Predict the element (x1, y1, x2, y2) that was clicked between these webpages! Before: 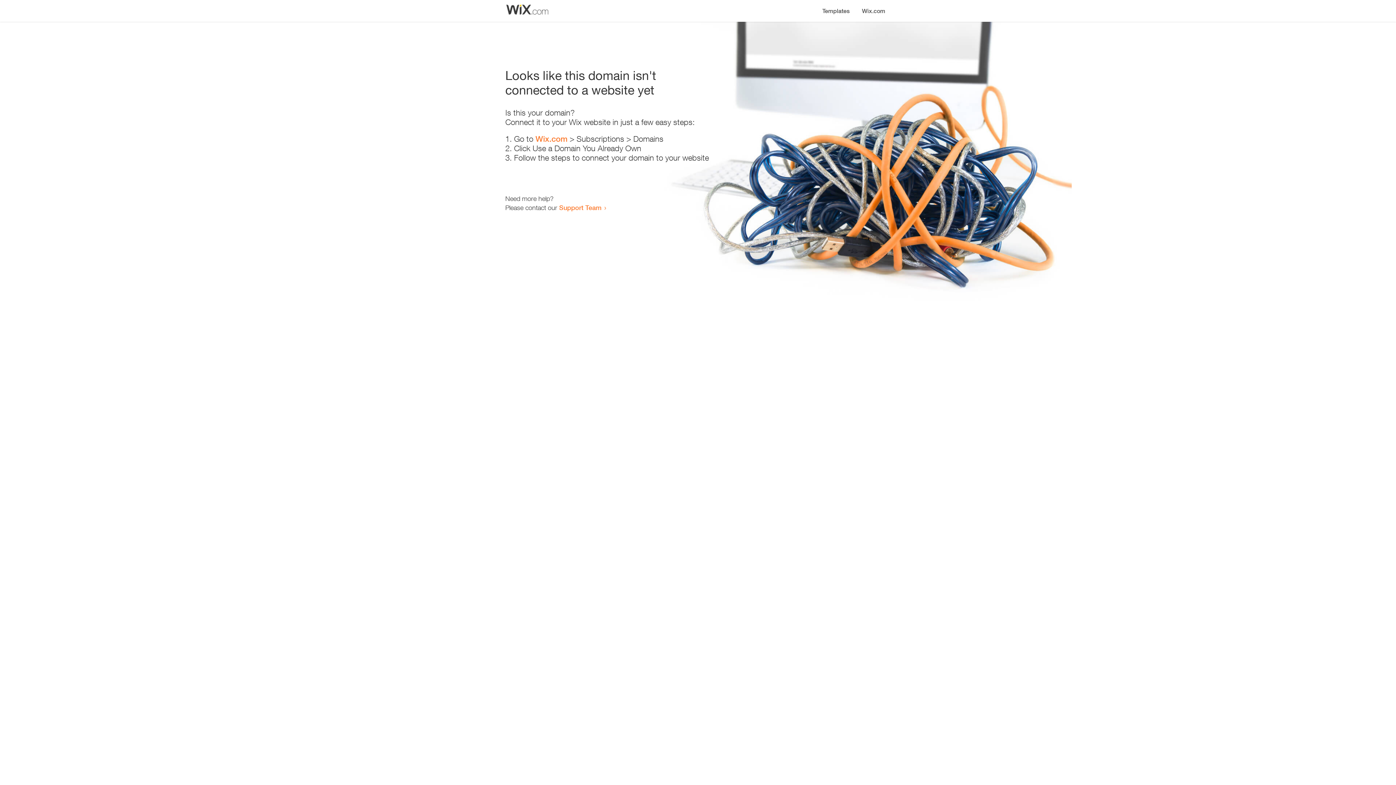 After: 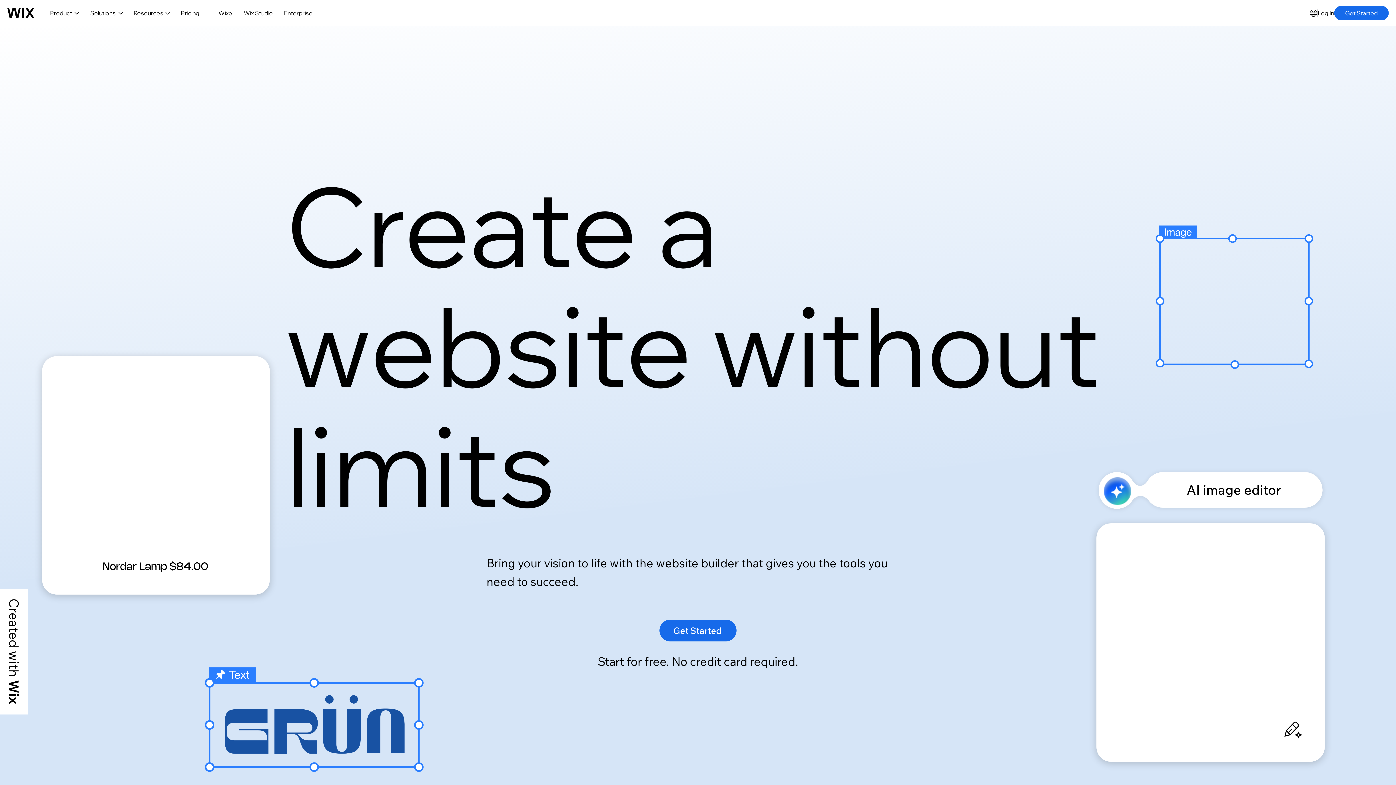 Action: bbox: (856, 0, 890, 14) label: Wix.com